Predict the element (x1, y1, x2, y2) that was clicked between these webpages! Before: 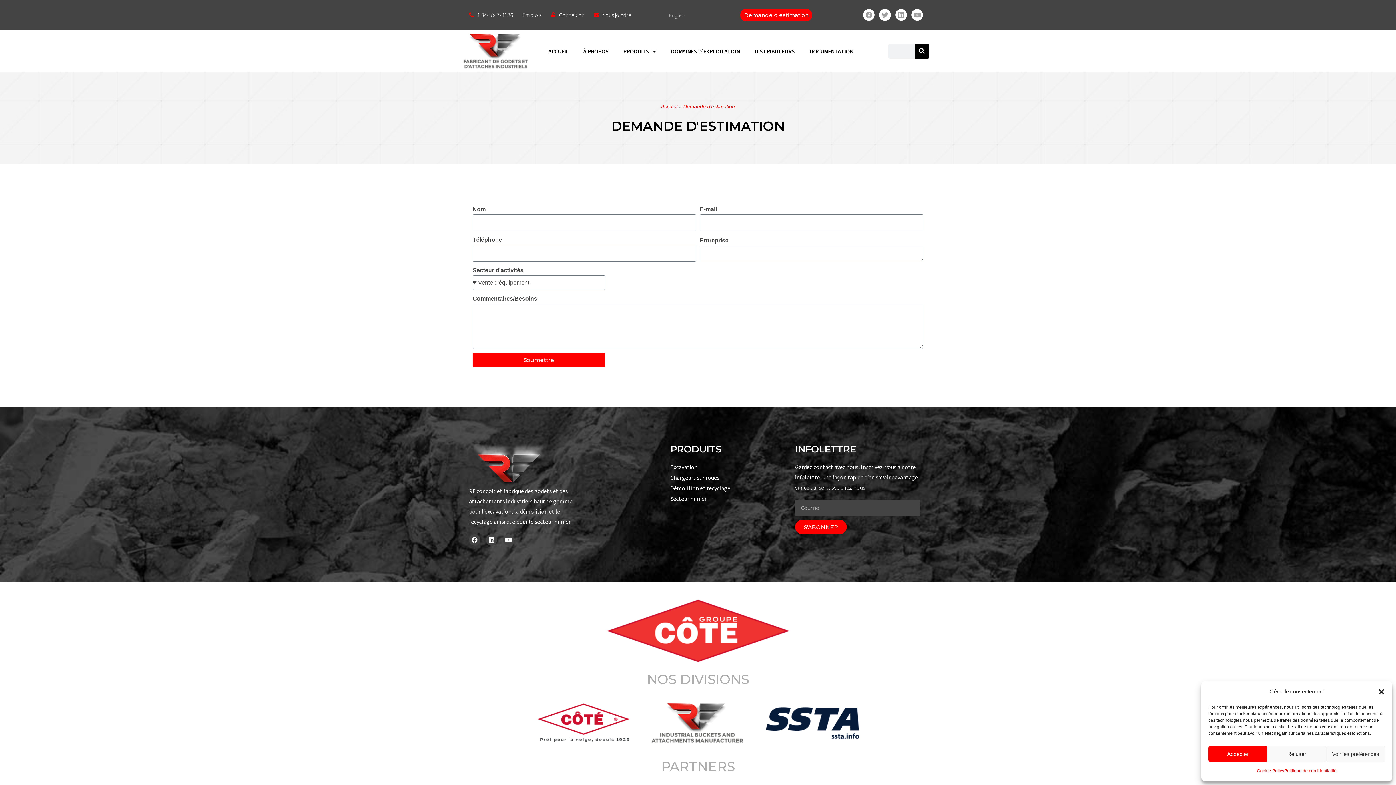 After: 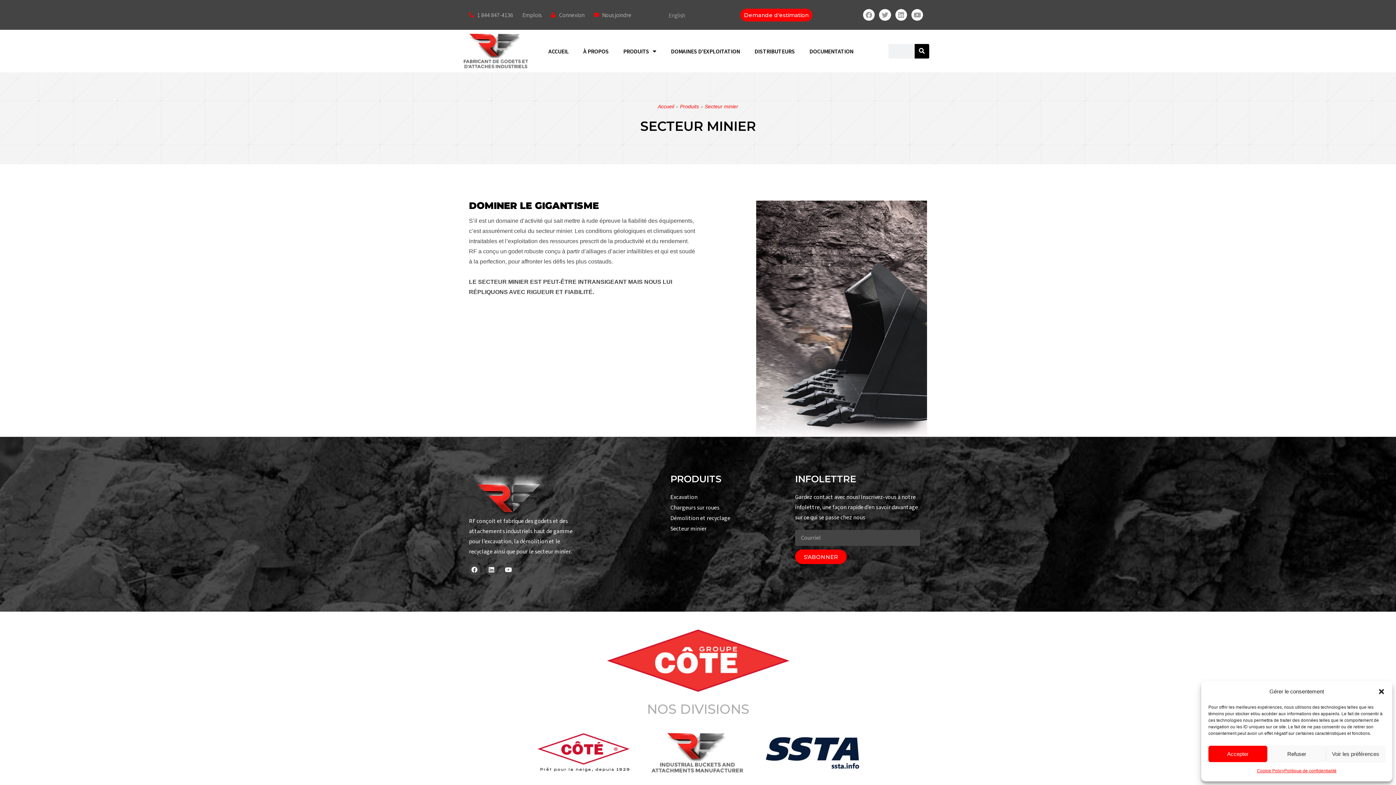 Action: label: Secteur minier bbox: (670, 494, 771, 504)